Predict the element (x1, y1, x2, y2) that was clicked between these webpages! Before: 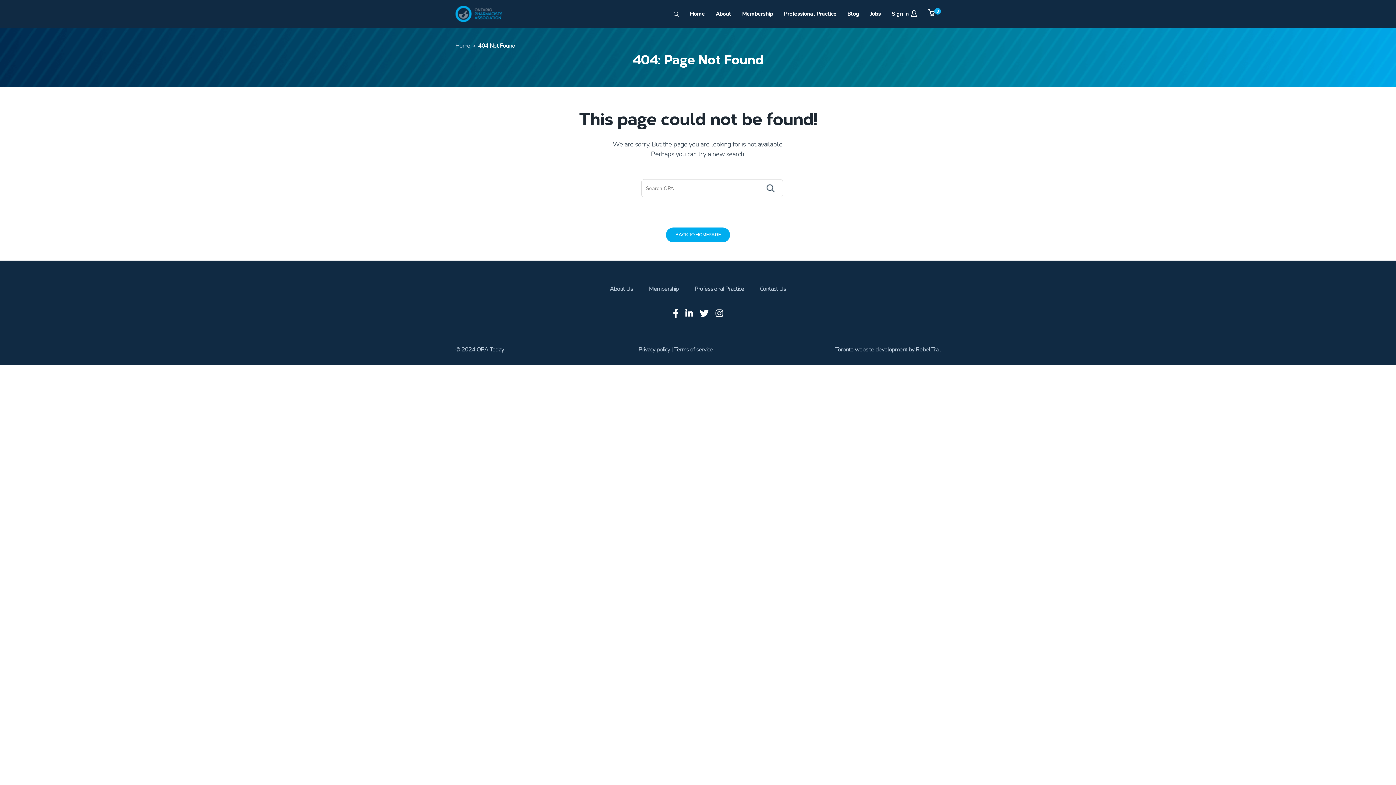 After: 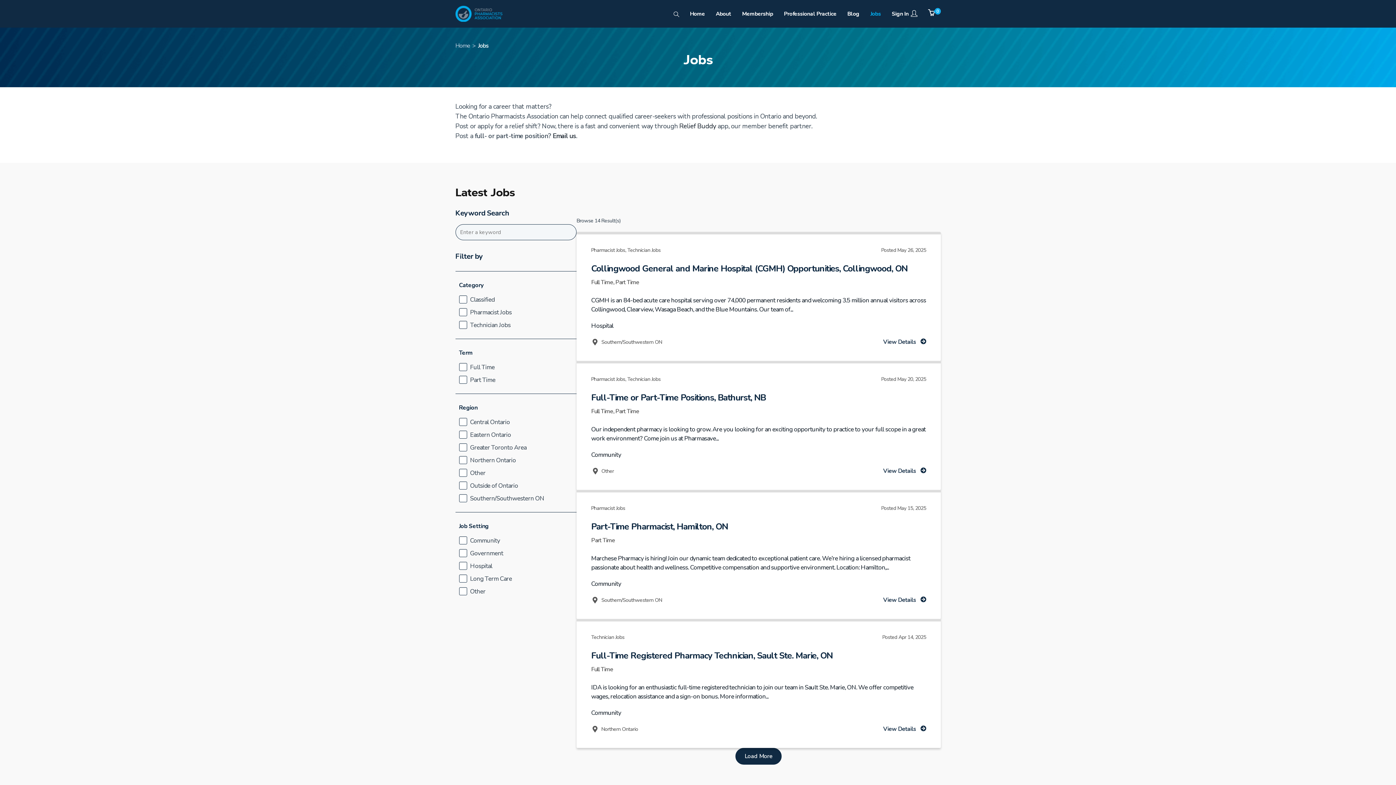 Action: label: Jobs bbox: (865, 6, 886, 21)